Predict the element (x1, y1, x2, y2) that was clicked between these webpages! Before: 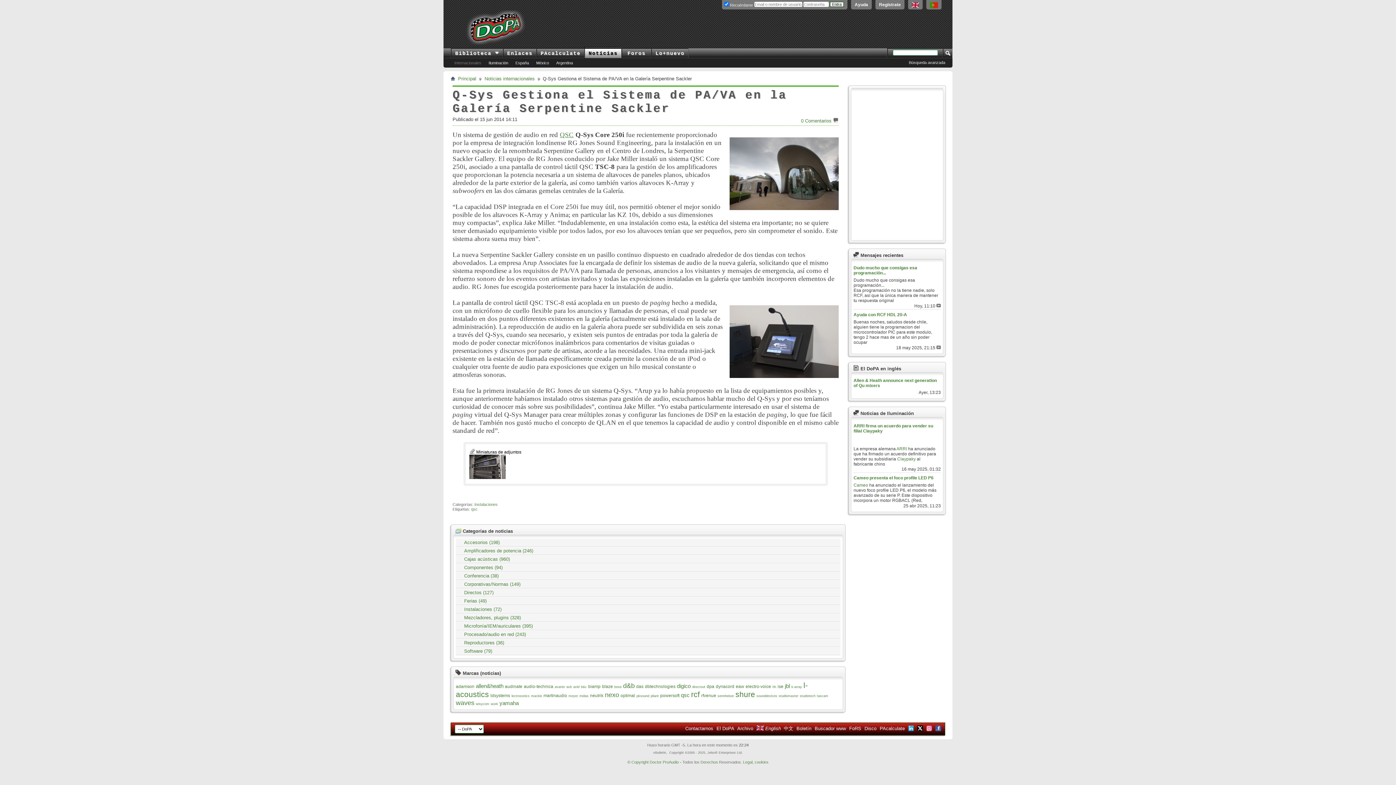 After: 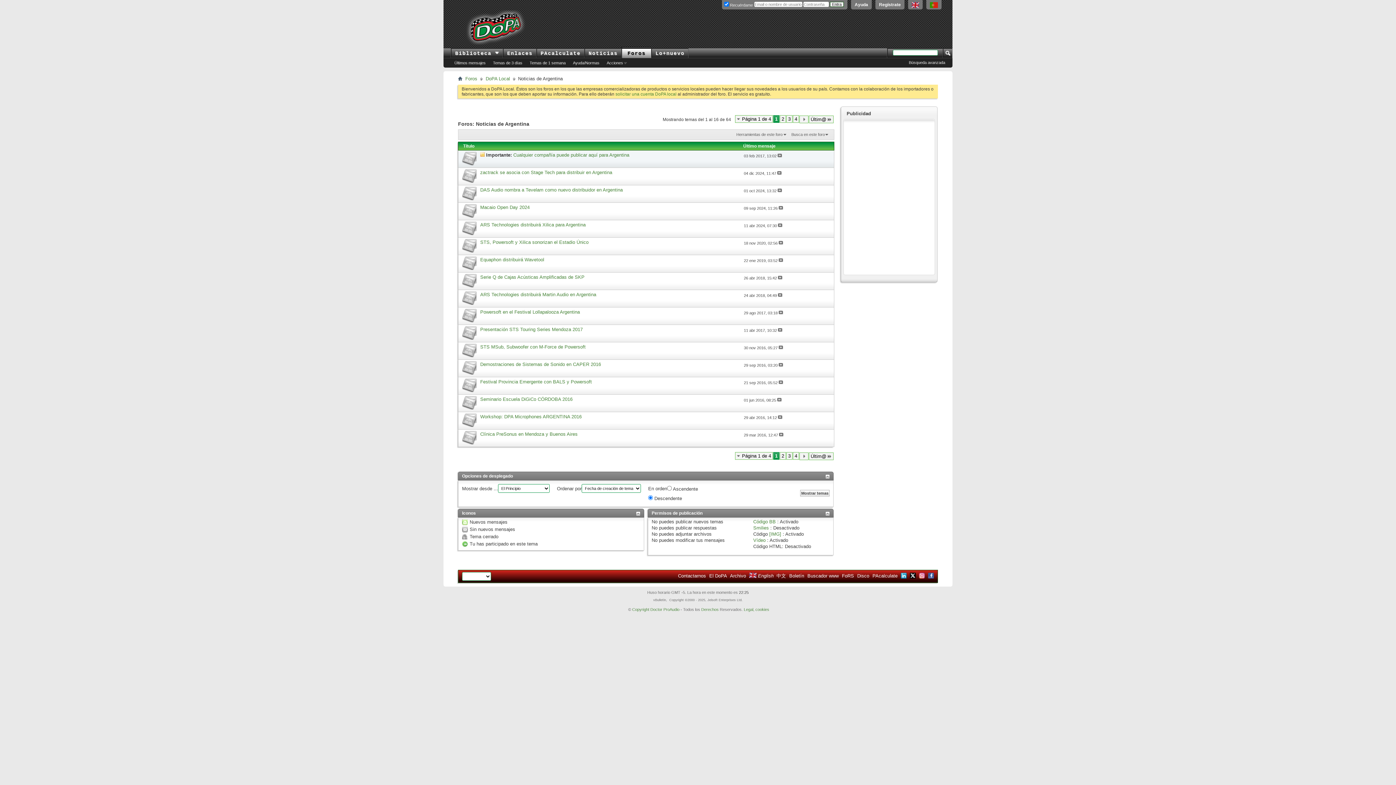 Action: label: Argentina bbox: (552, 60, 576, 65)